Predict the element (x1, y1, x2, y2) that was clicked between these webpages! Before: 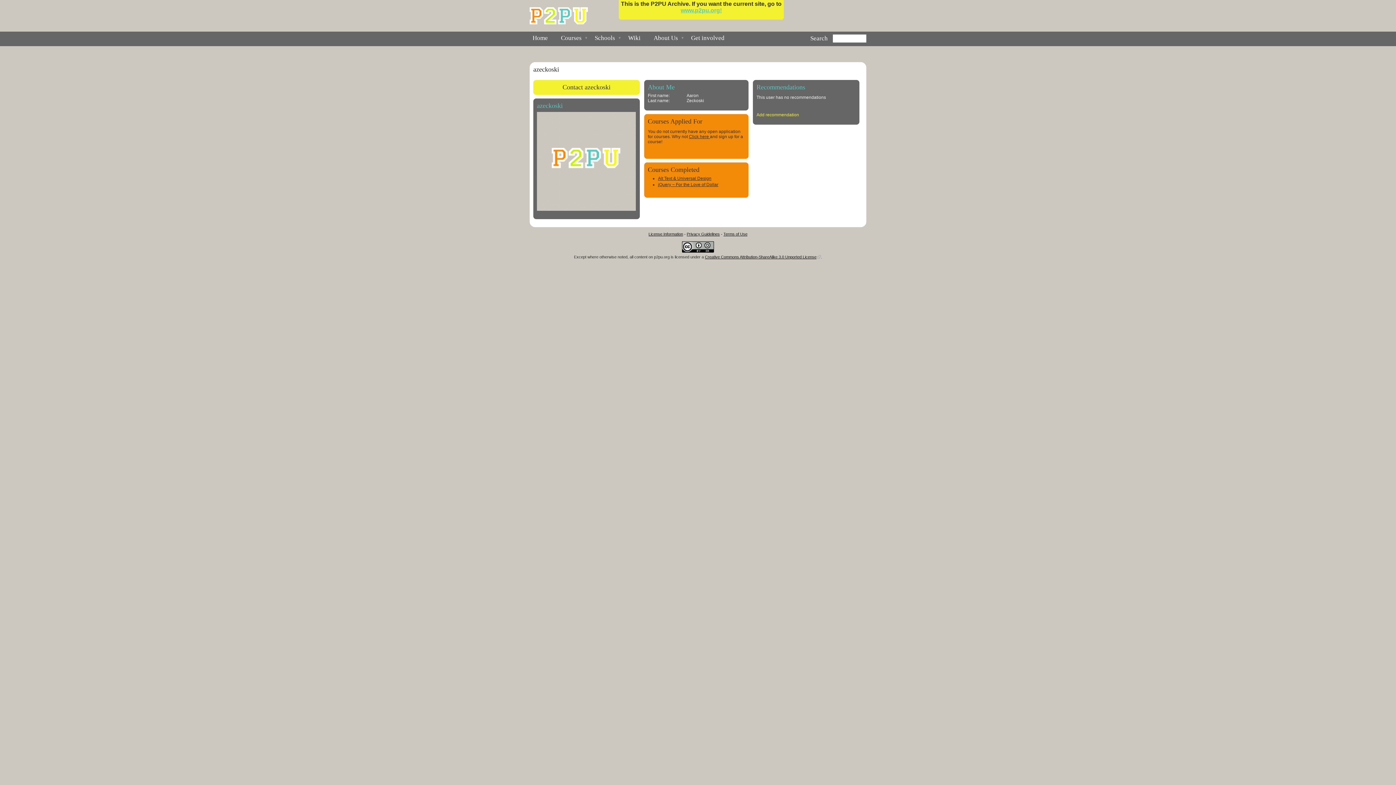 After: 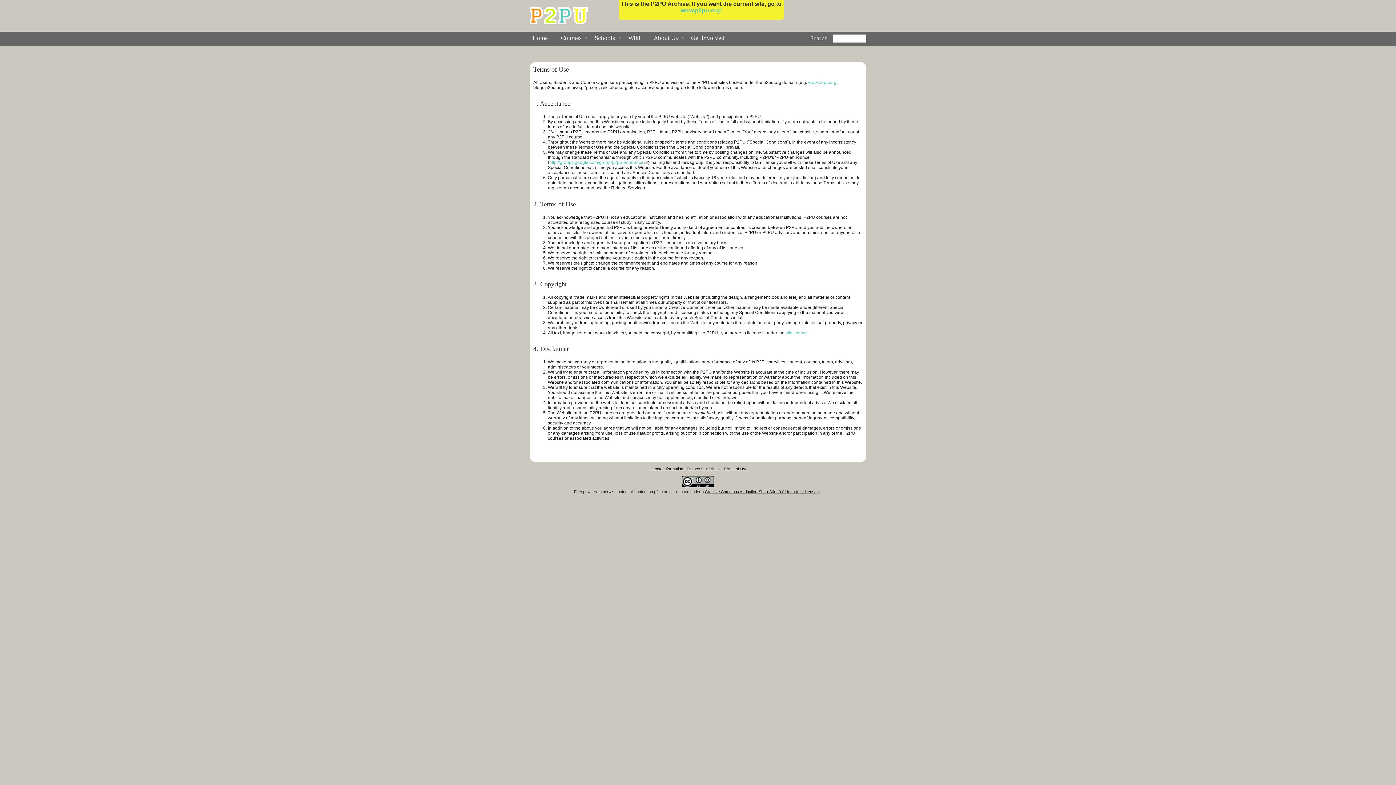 Action: label: Terms of Use bbox: (723, 231, 747, 236)